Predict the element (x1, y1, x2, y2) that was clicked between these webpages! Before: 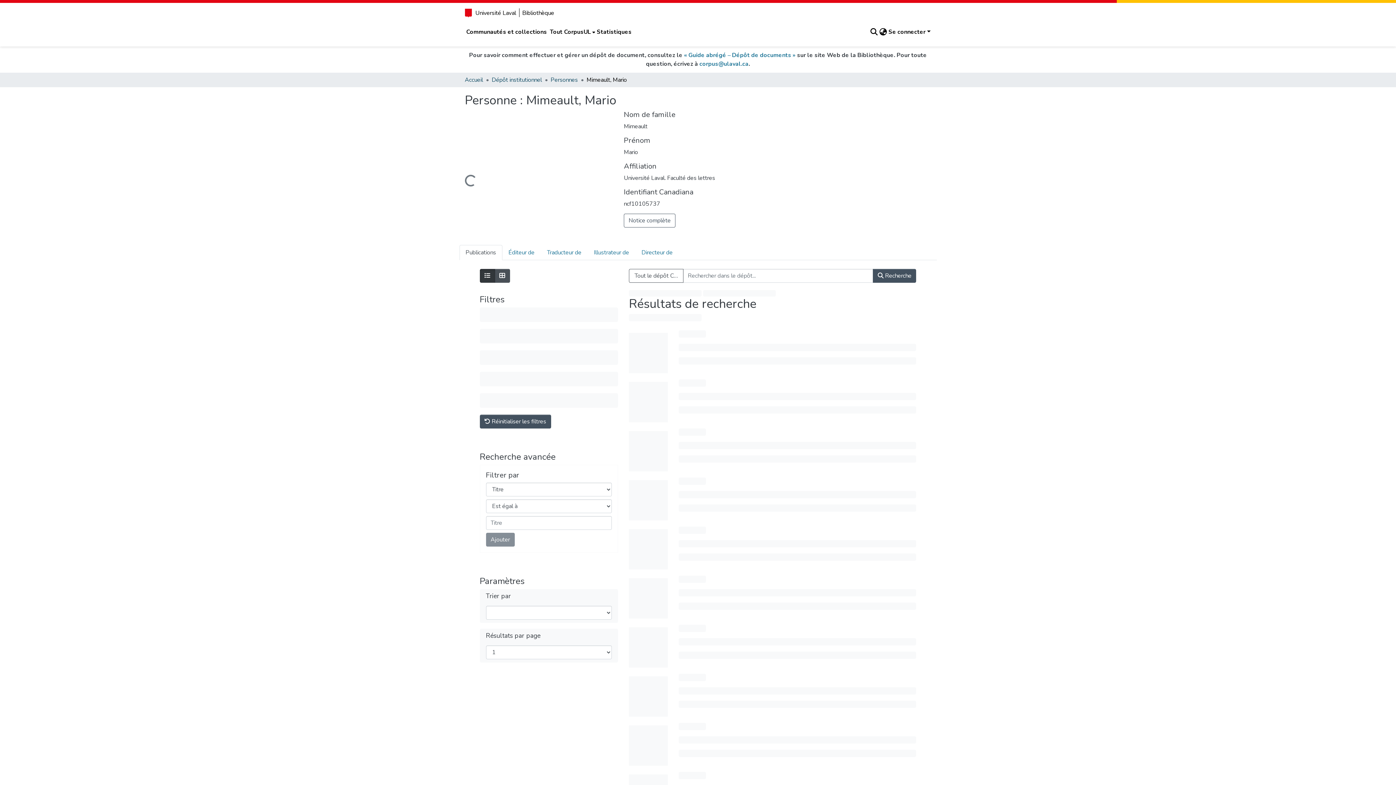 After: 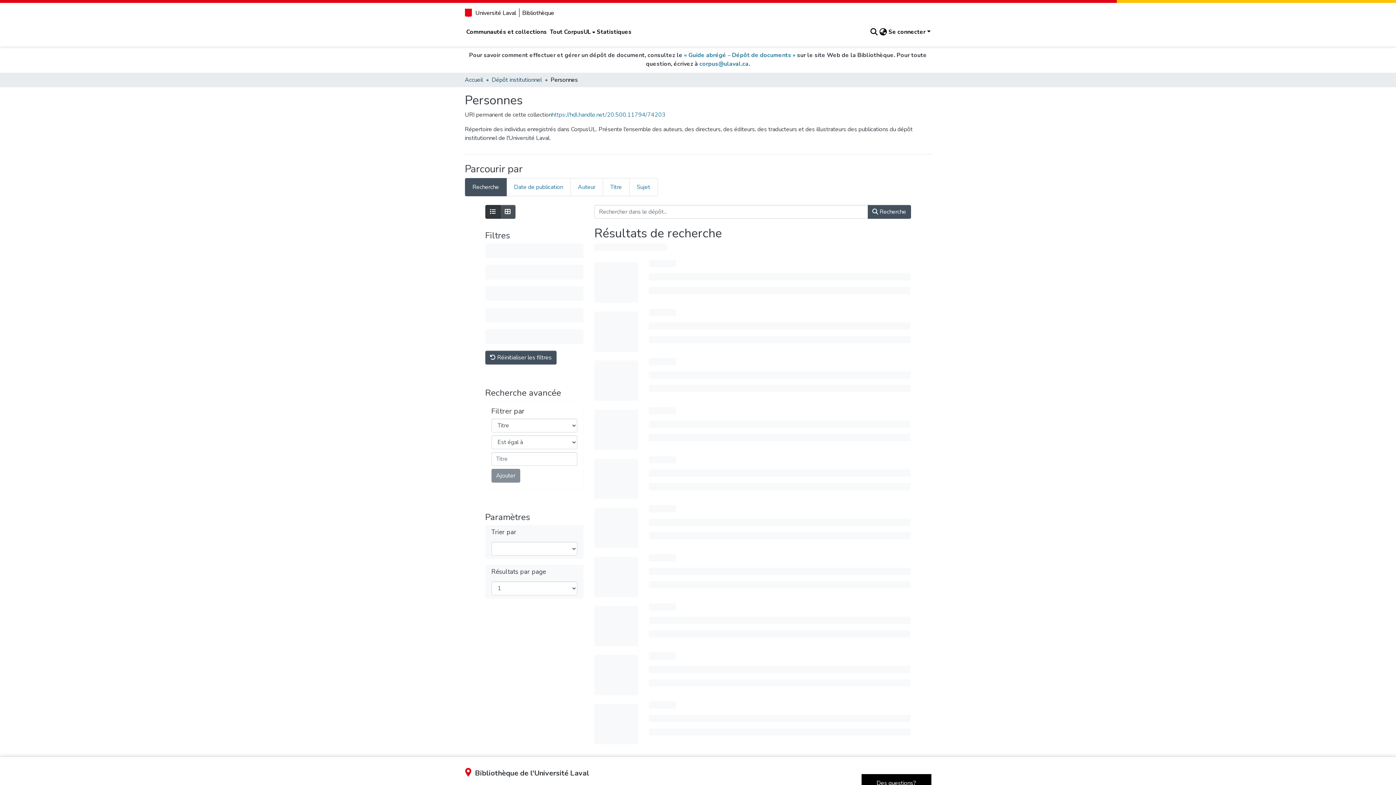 Action: bbox: (550, 75, 578, 84) label: Personnes